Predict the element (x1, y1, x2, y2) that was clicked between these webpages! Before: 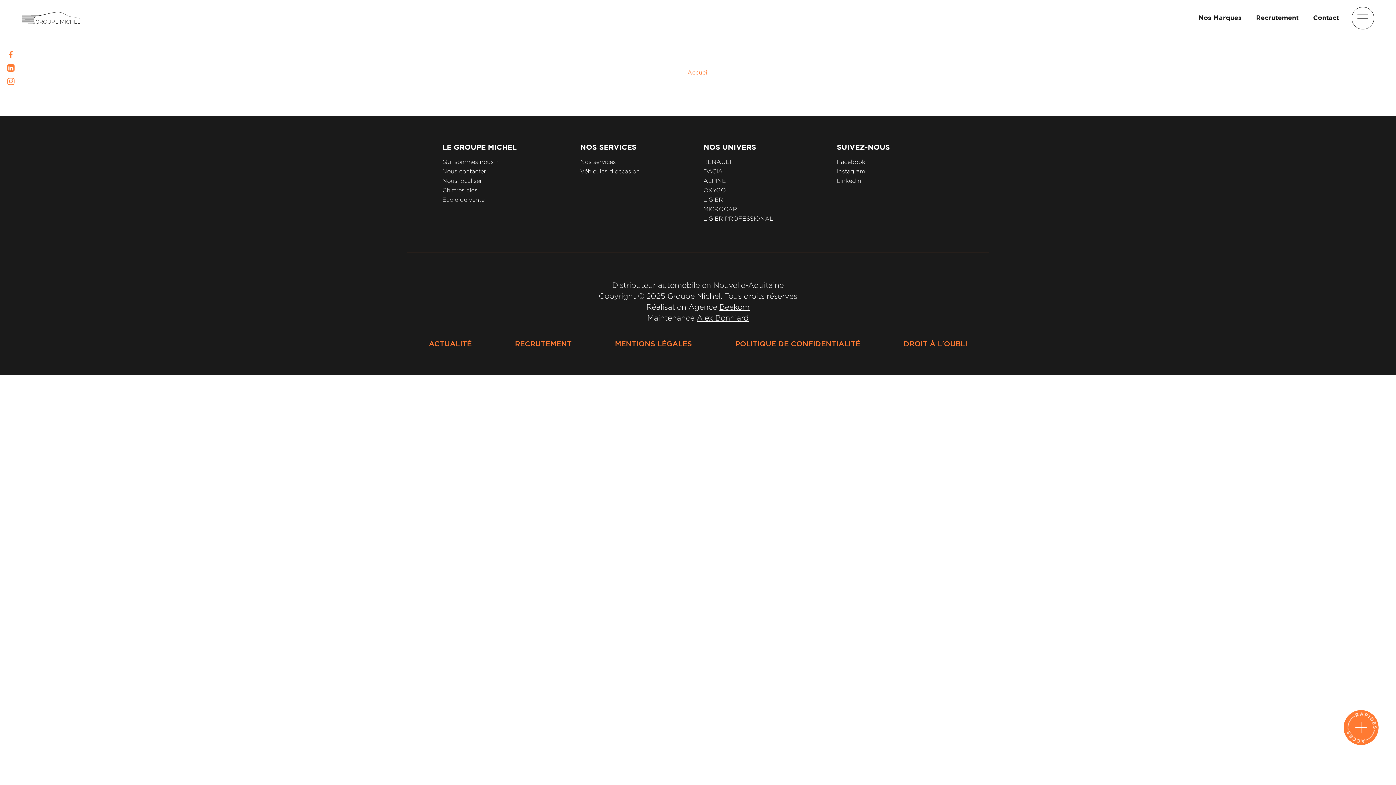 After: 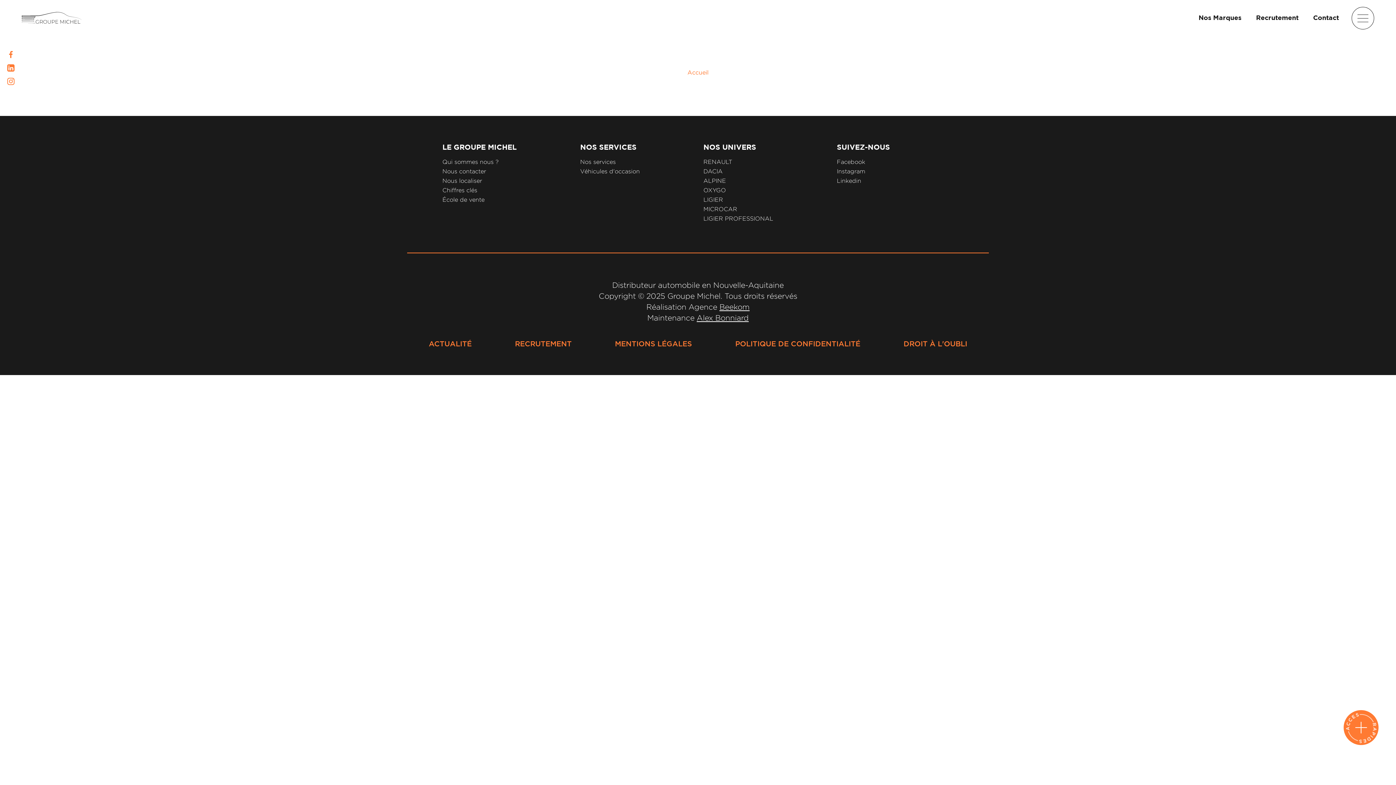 Action: bbox: (1256, 15, 1298, 21) label: Recrutement